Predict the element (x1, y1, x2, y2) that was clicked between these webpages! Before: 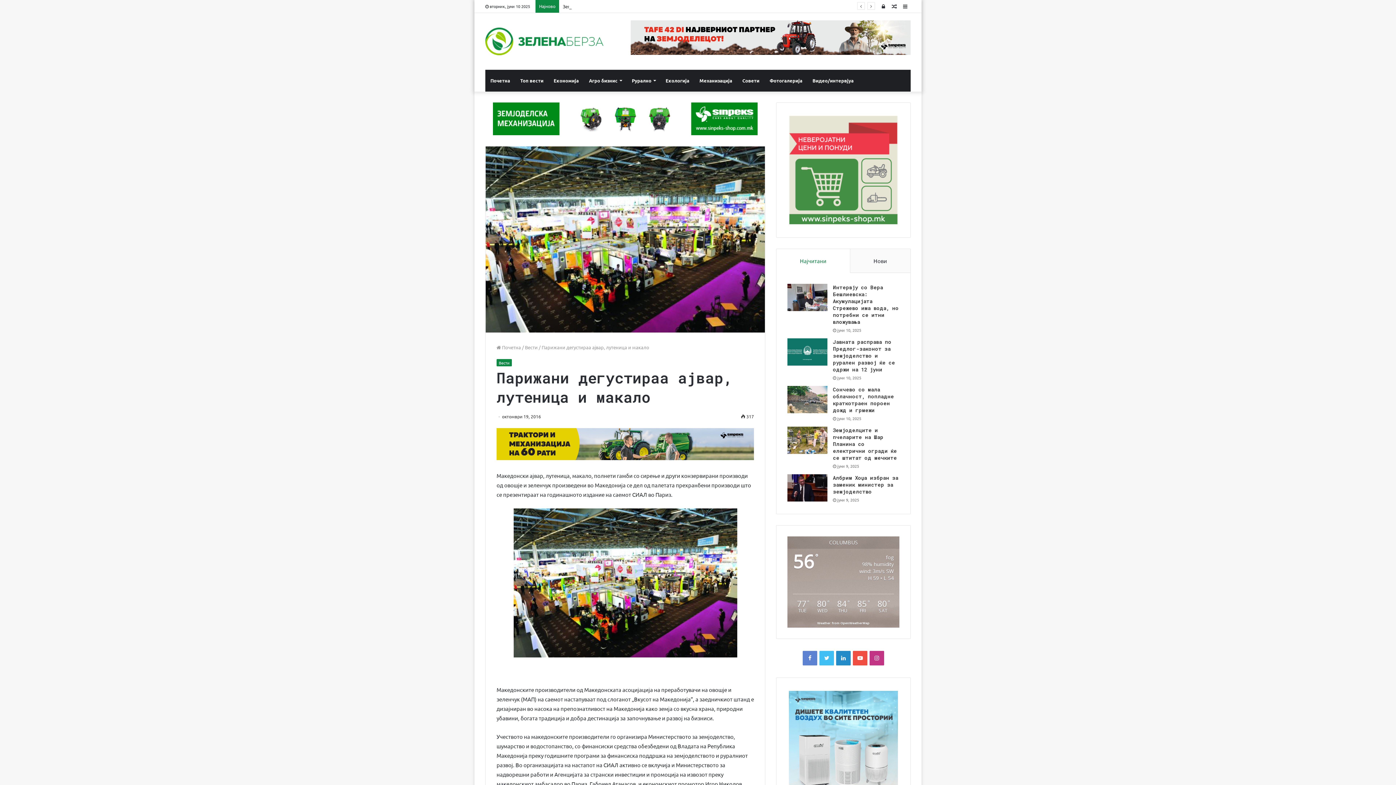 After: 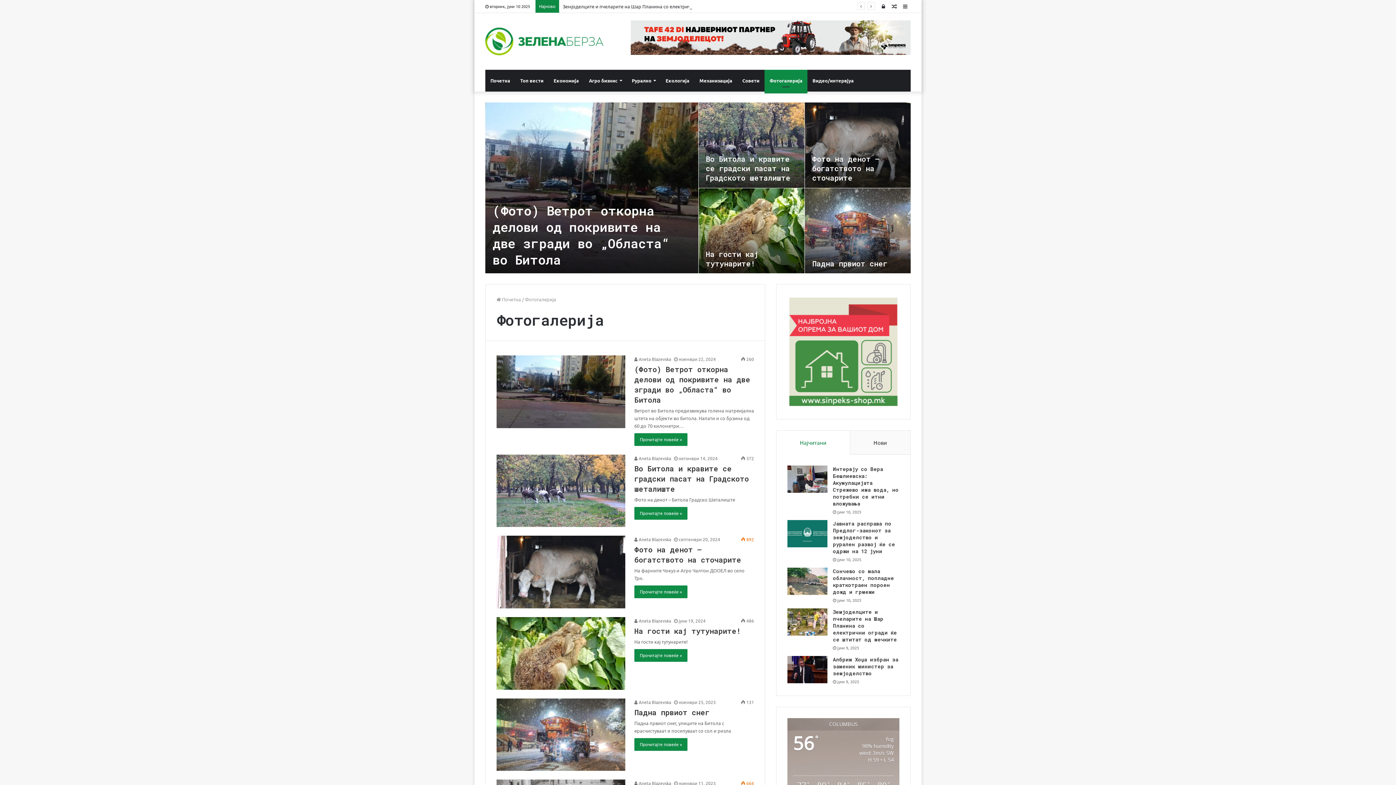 Action: label: Фотогалерија bbox: (764, 69, 807, 91)